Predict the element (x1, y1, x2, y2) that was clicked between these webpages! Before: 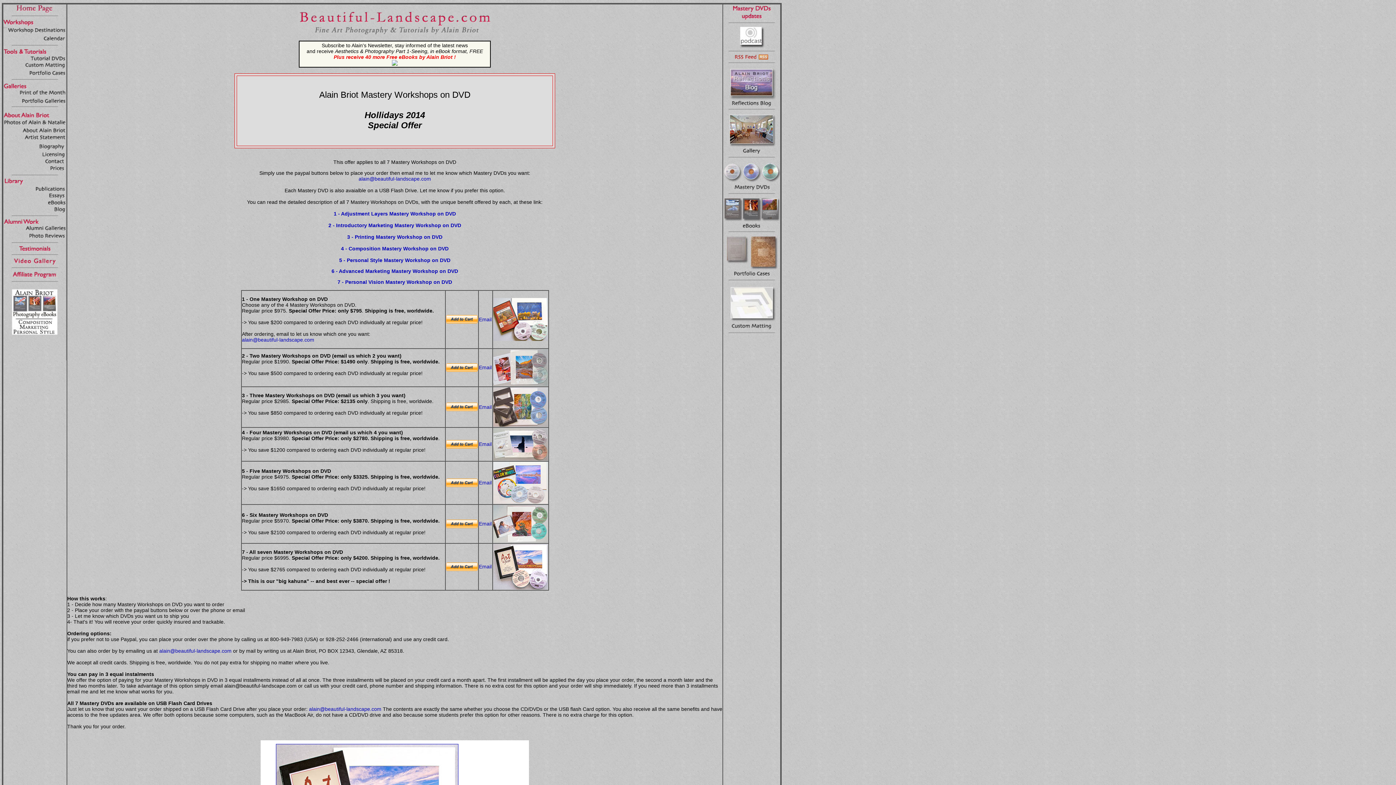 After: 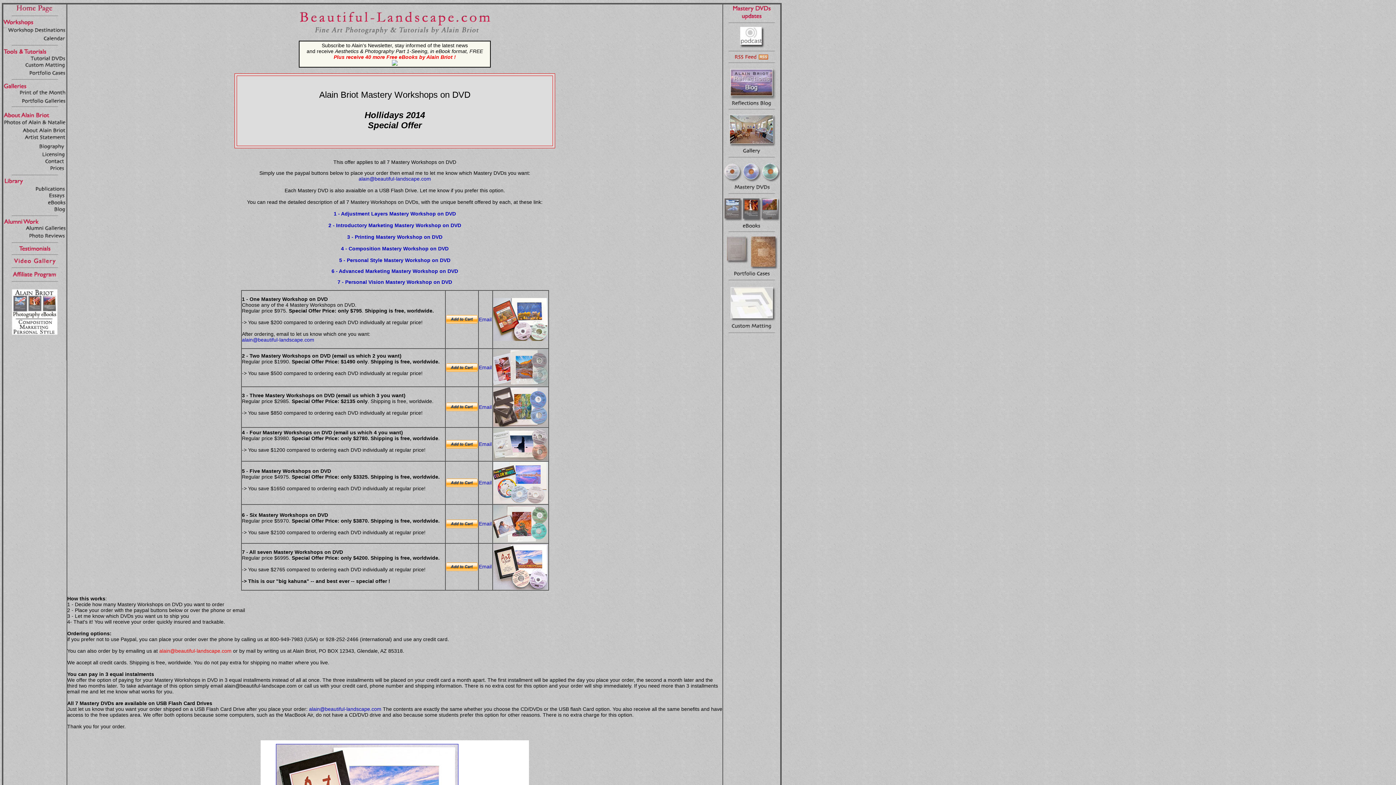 Action: label: alain@beautiful-landscape.com bbox: (159, 648, 231, 654)